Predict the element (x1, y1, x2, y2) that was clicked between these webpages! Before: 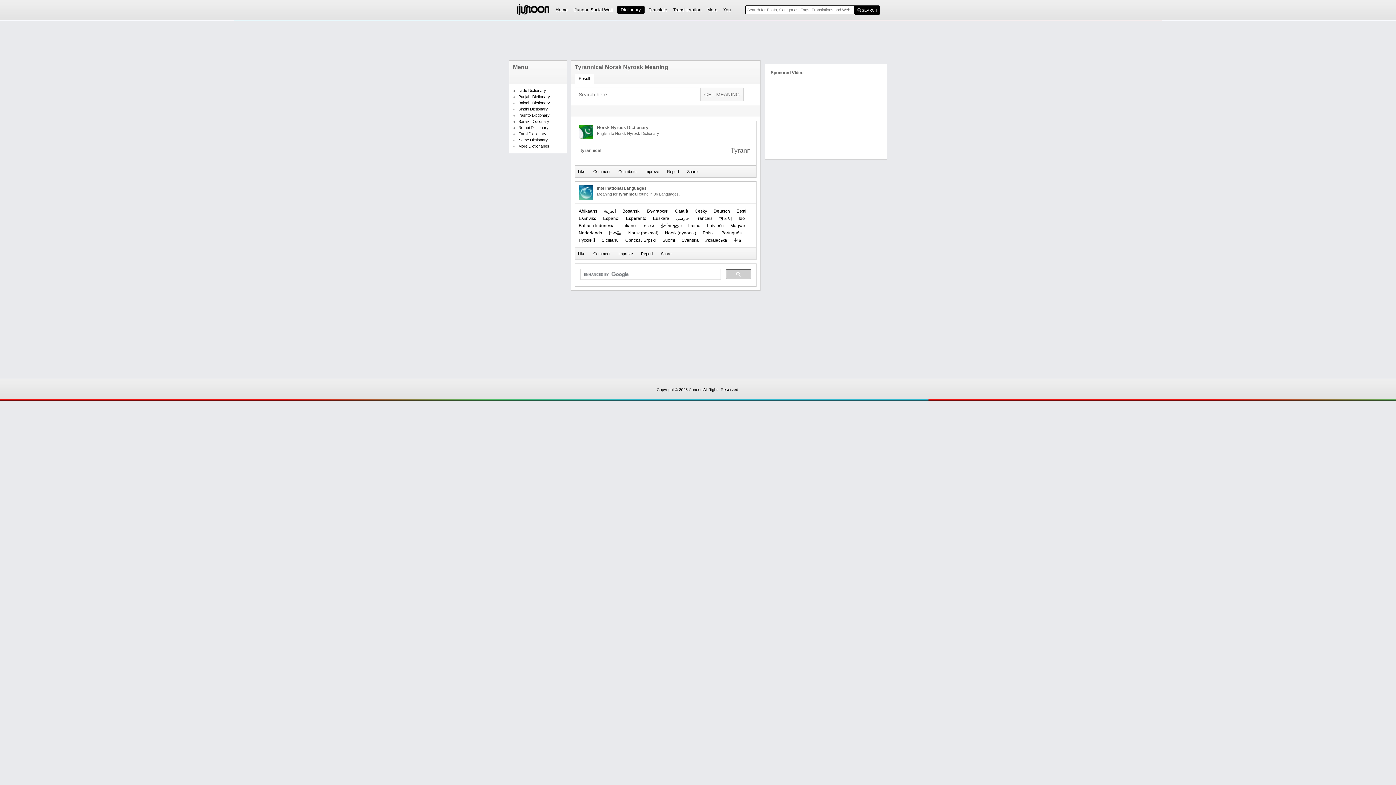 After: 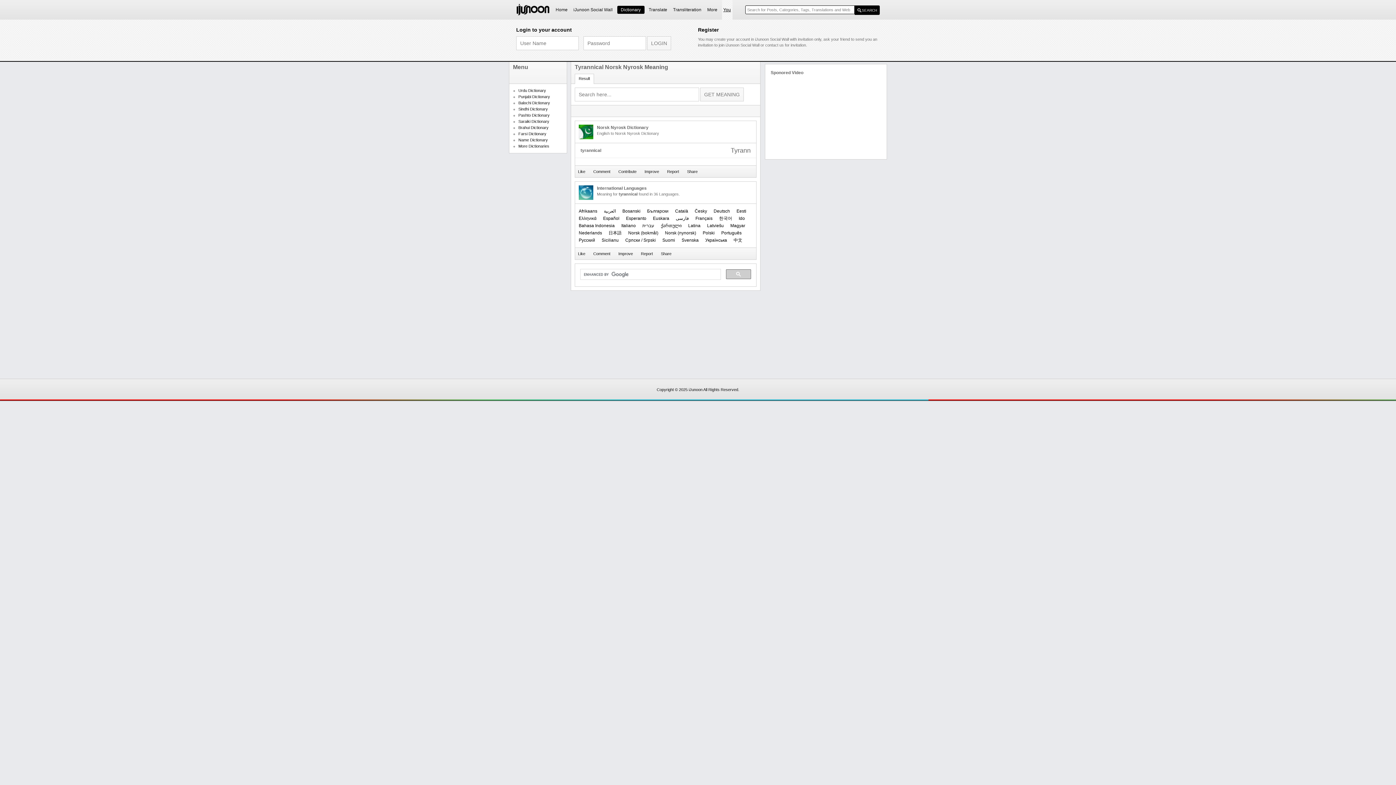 Action: bbox: (722, 7, 732, 12) label: You